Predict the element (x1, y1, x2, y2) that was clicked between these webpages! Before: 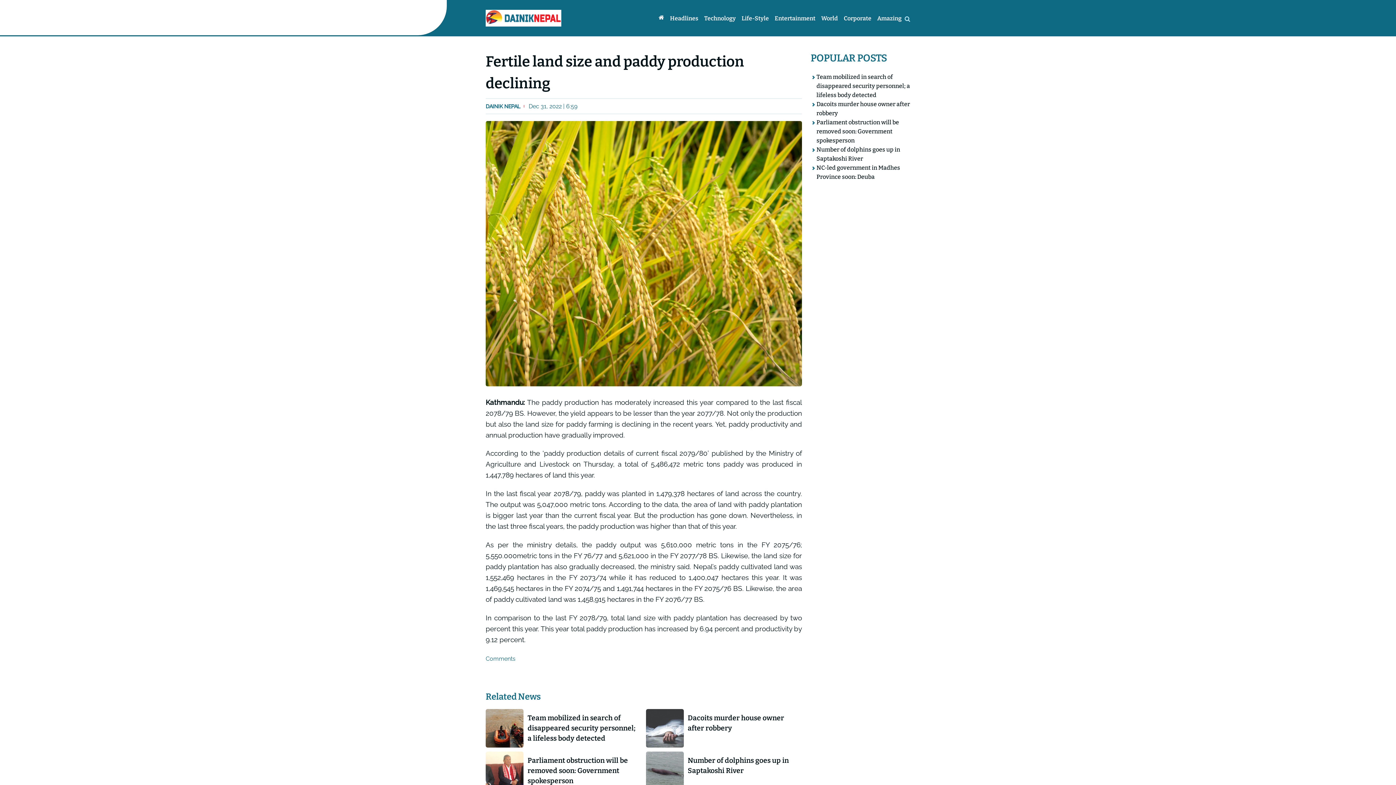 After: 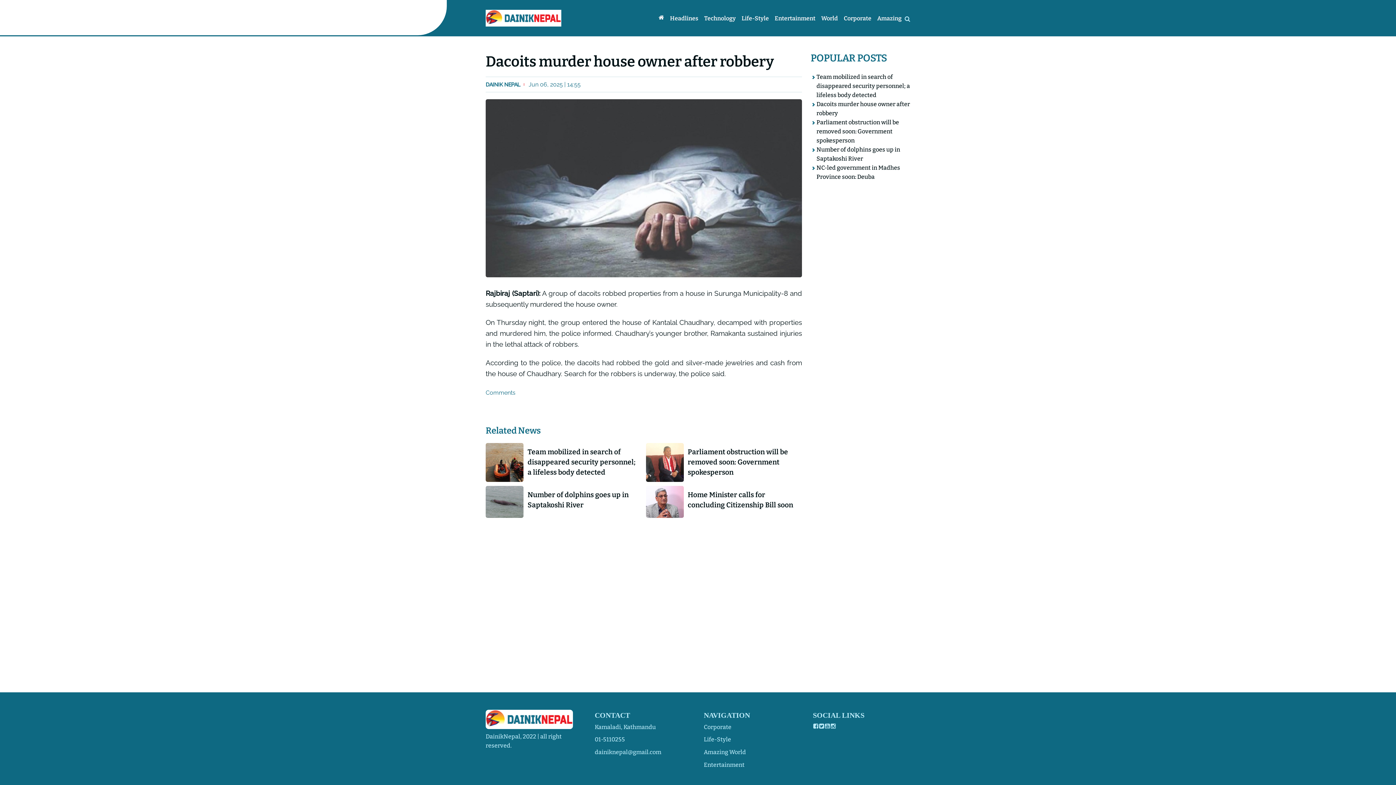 Action: label: Dacoits murder house owner after robbery bbox: (816, 99, 910, 117)